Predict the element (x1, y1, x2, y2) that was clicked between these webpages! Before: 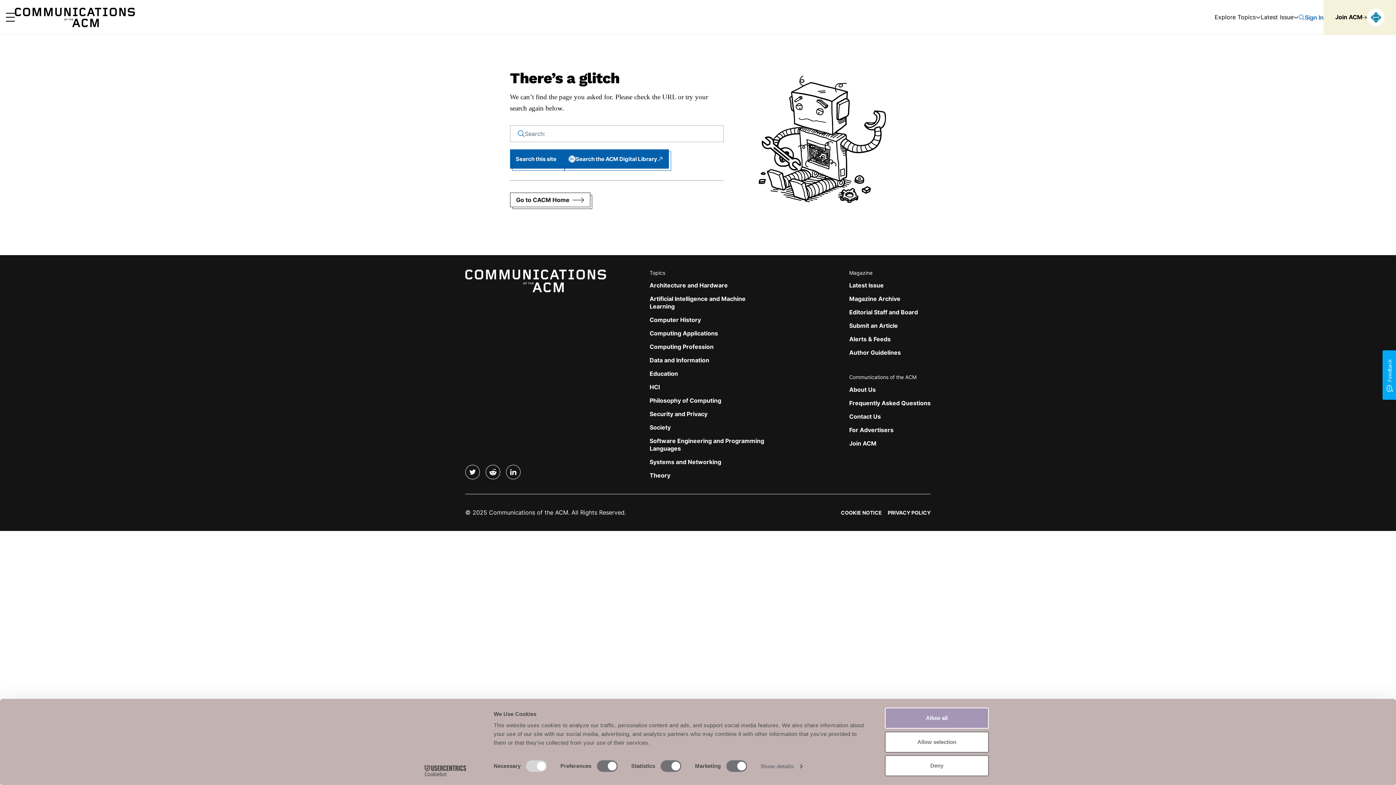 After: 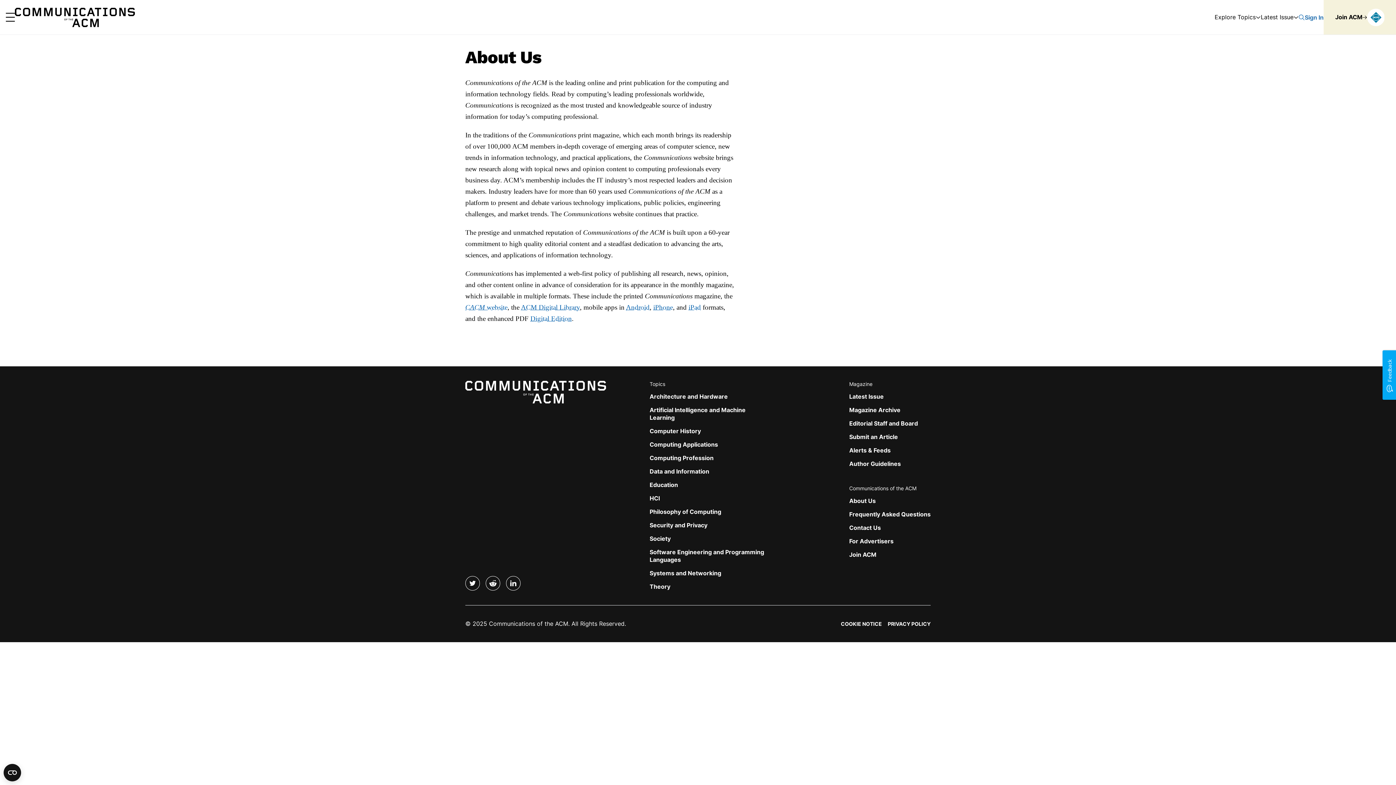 Action: bbox: (849, 386, 876, 393) label: About Us